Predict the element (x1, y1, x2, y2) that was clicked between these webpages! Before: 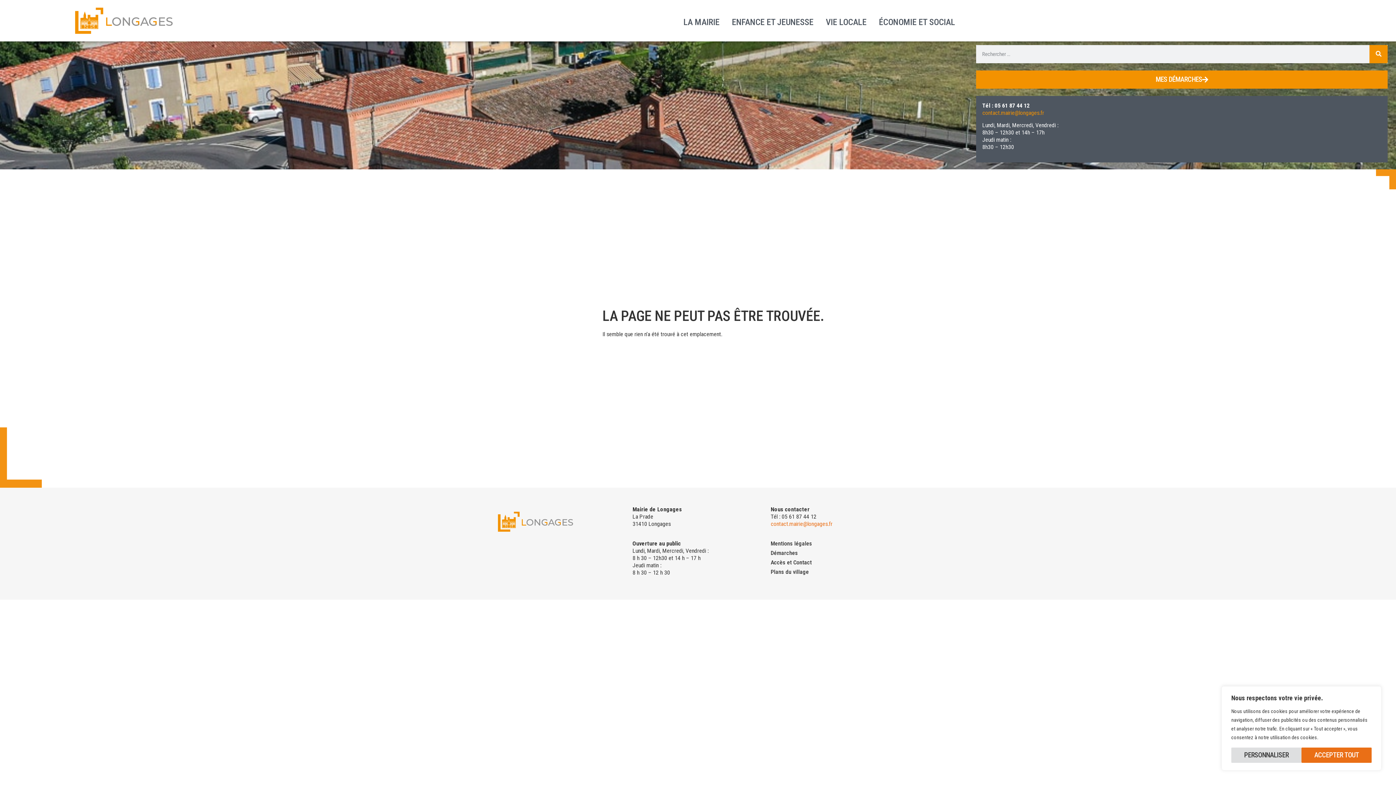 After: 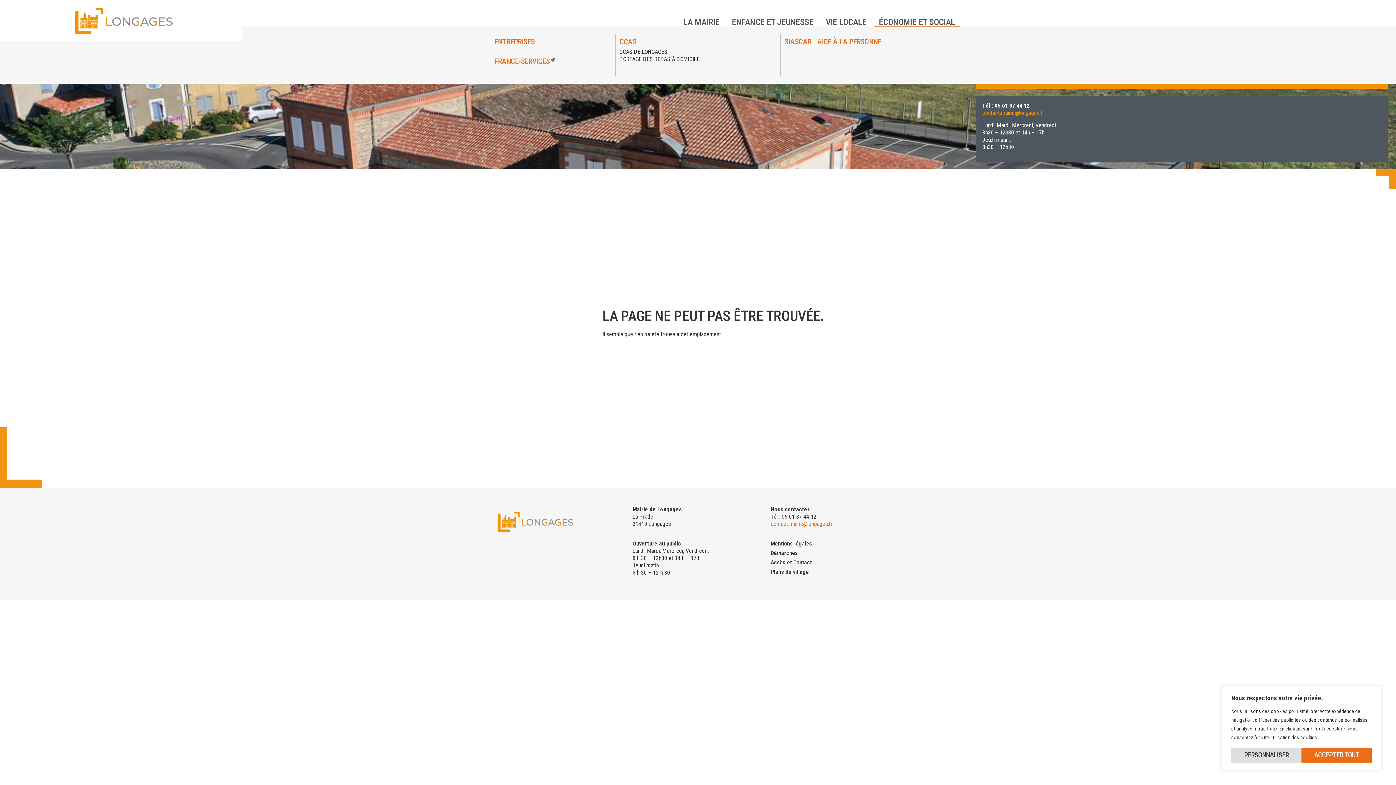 Action: bbox: (873, 14, 960, 25) label: ÉCONOMIE ET SOCIAL